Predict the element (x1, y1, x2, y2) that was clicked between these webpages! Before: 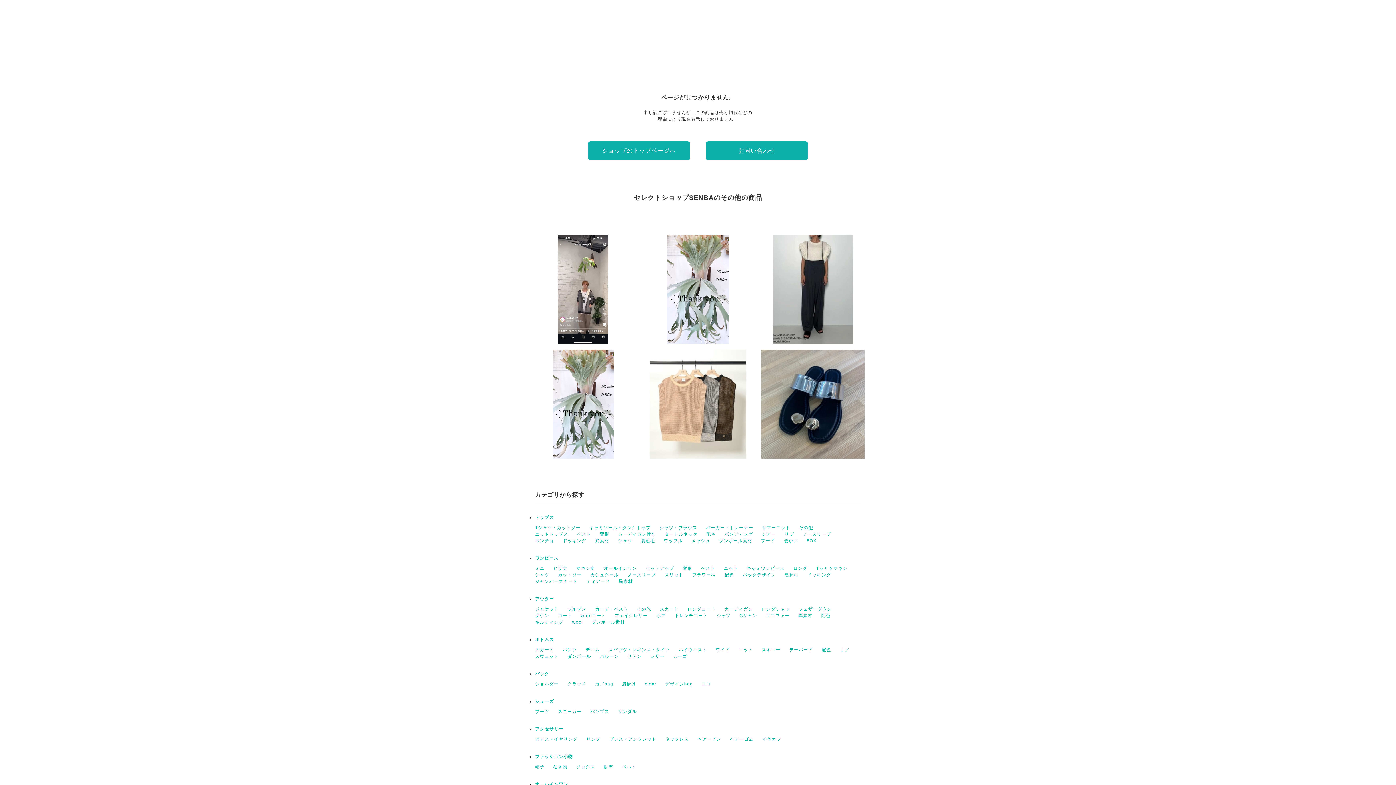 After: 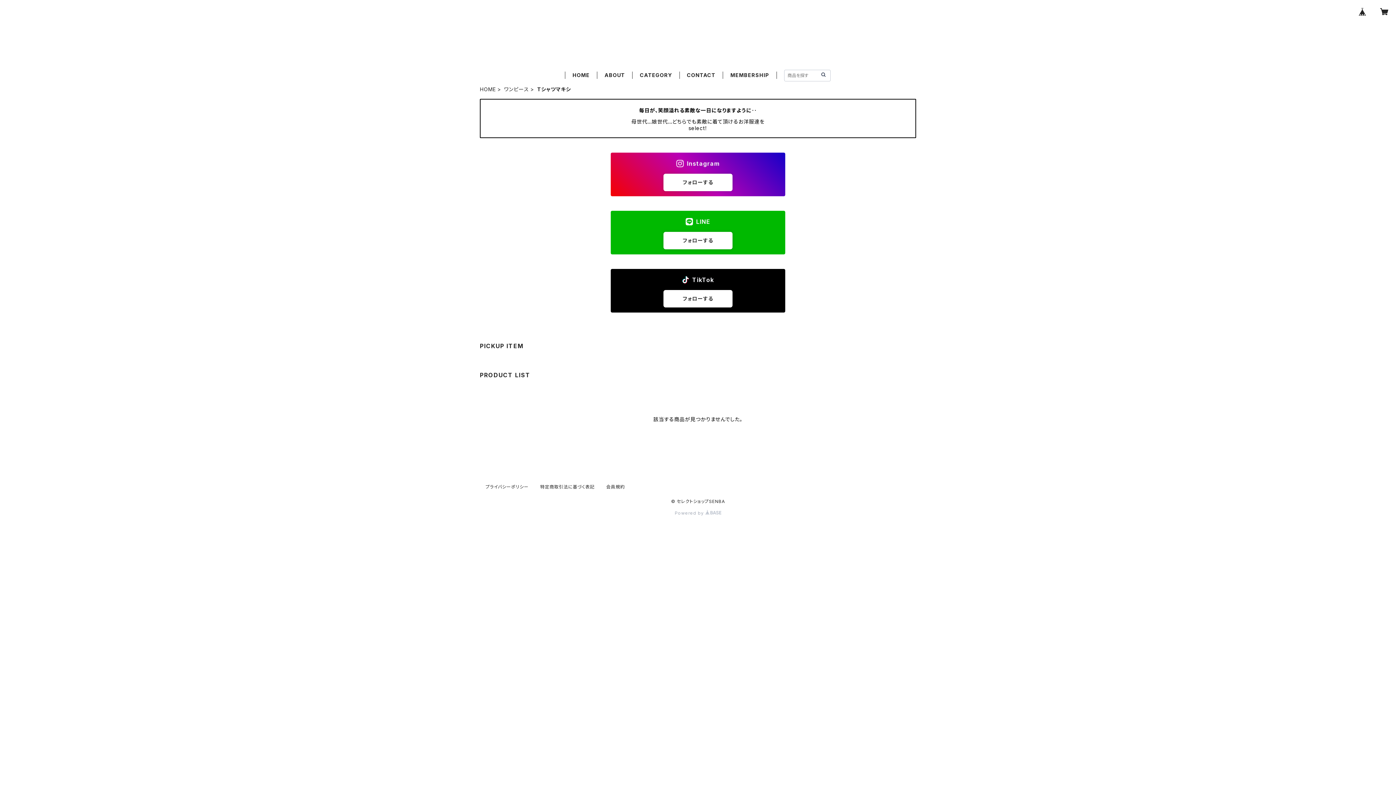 Action: bbox: (816, 566, 847, 571) label: Tシャツマキシ